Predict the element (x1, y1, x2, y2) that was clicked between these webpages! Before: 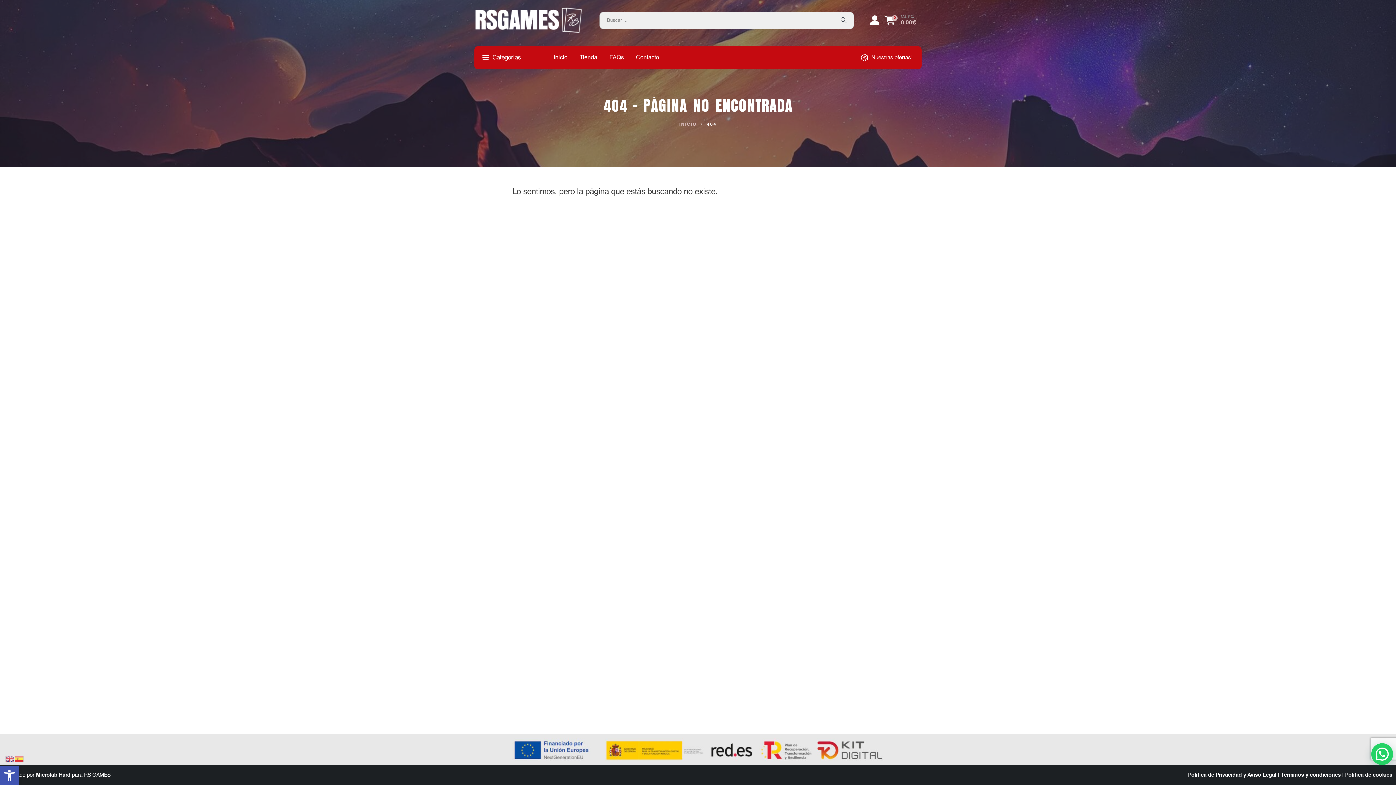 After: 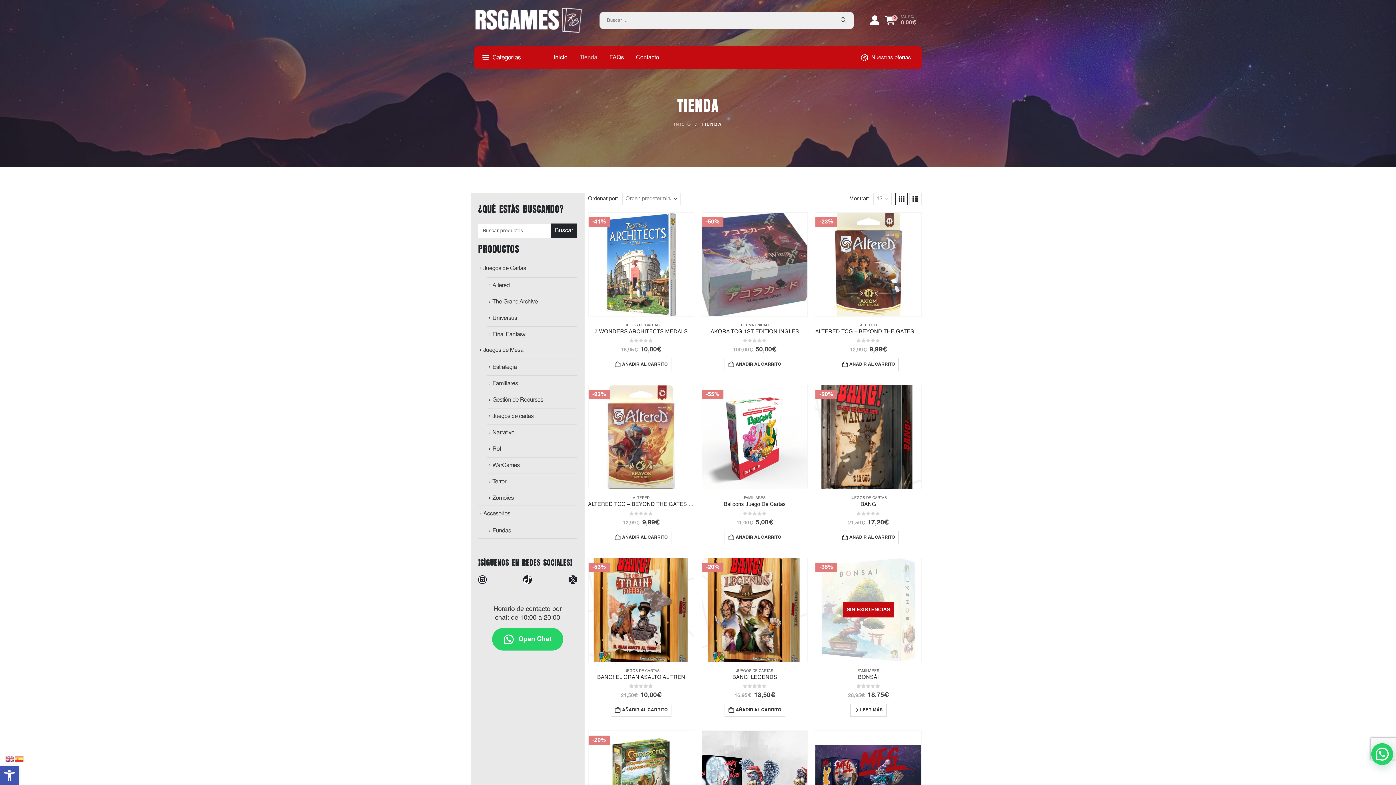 Action: label: Tienda bbox: (573, 50, 603, 65)